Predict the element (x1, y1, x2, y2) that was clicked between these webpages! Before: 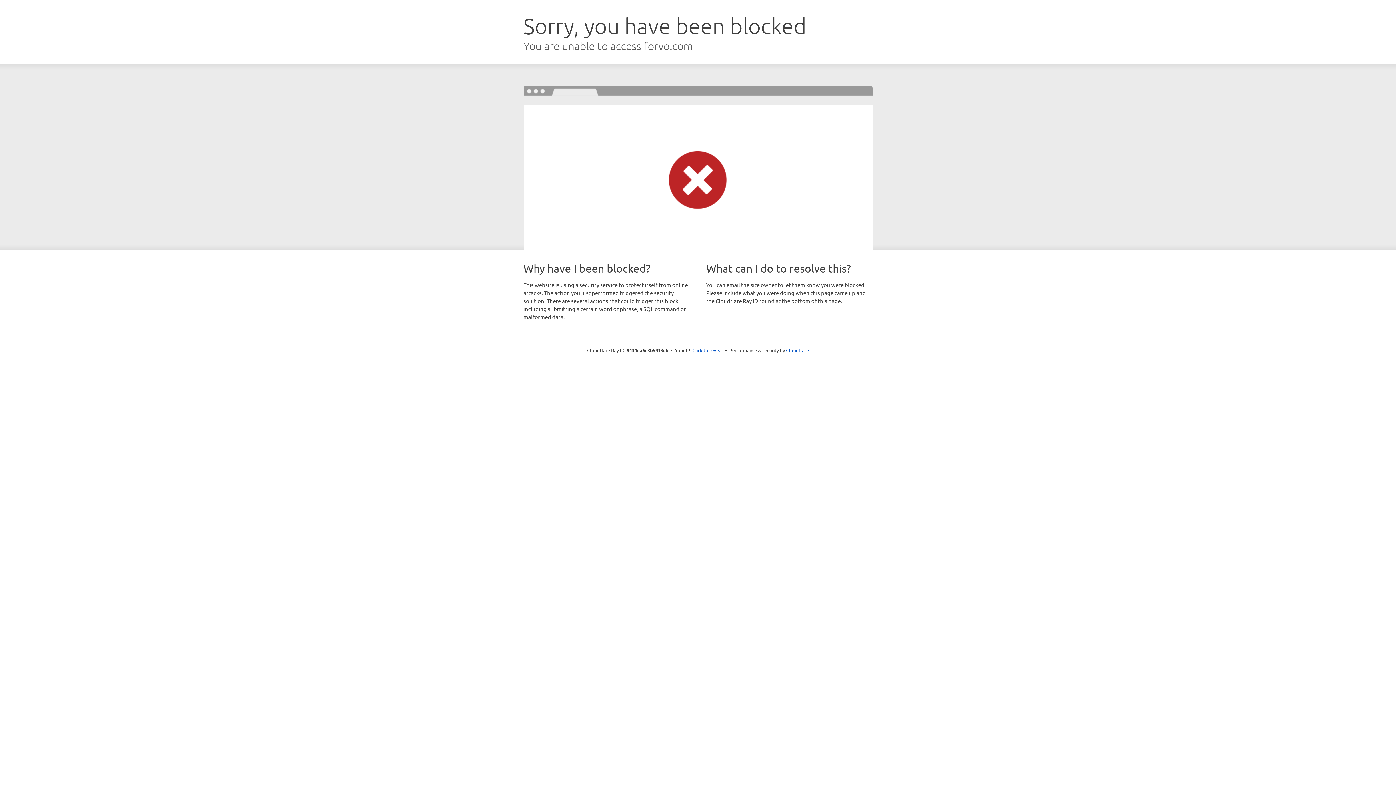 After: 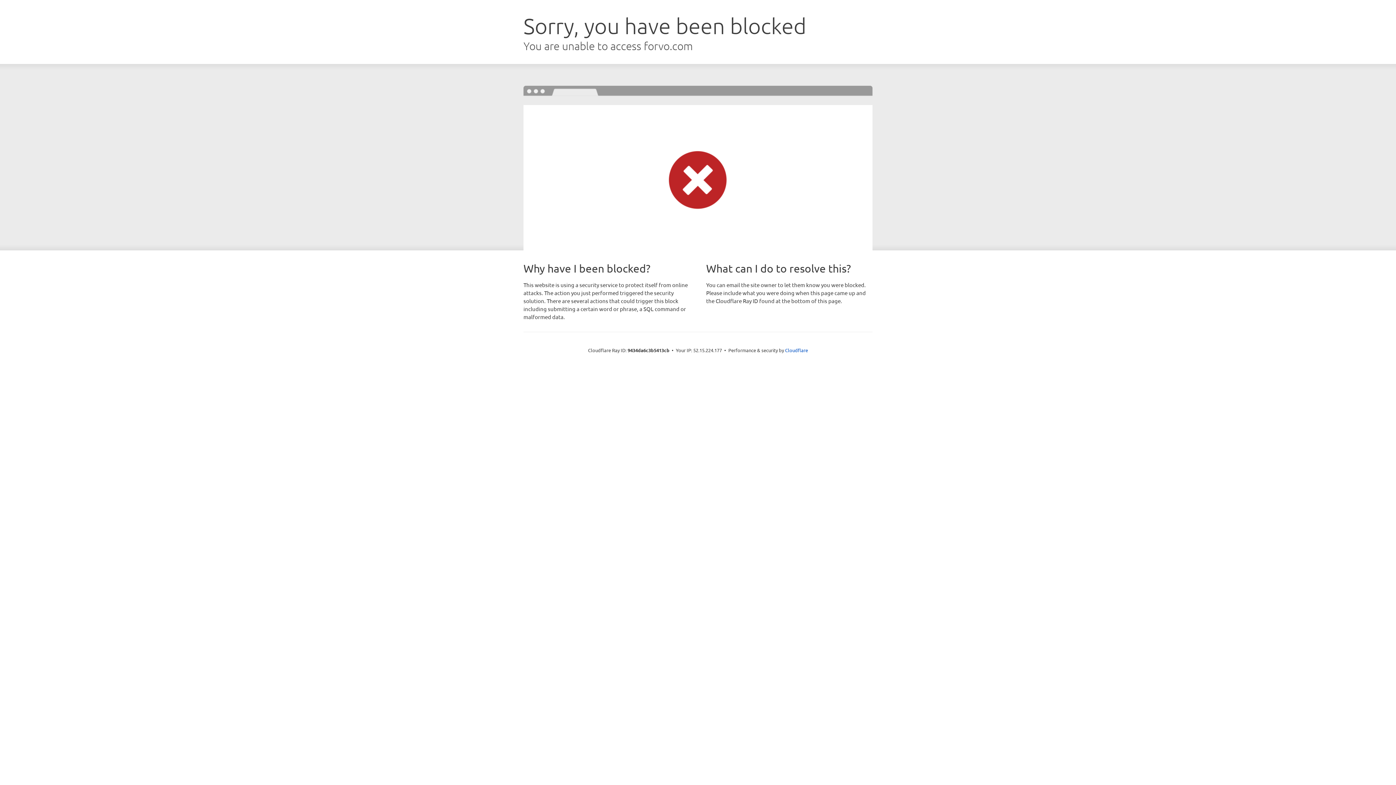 Action: bbox: (692, 346, 723, 353) label: Click to reveal